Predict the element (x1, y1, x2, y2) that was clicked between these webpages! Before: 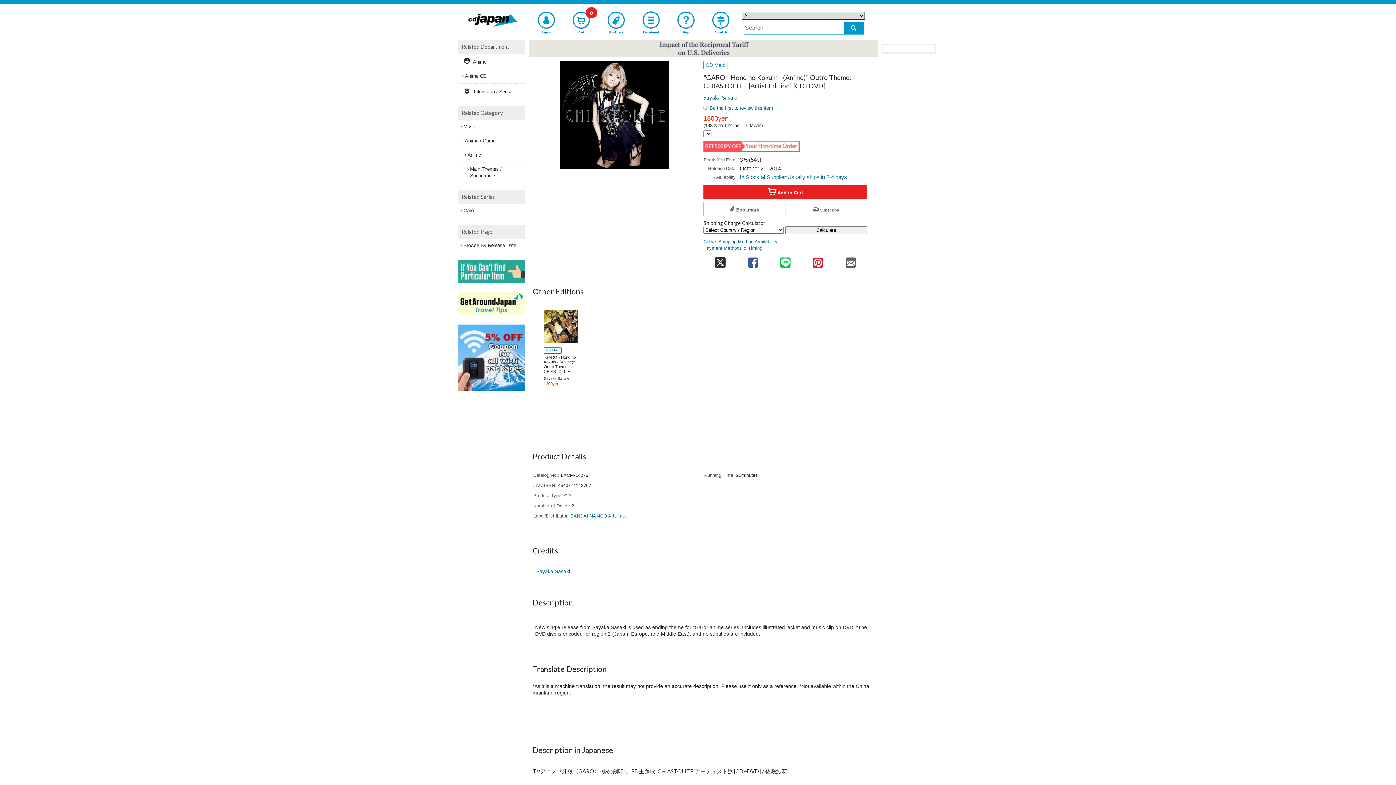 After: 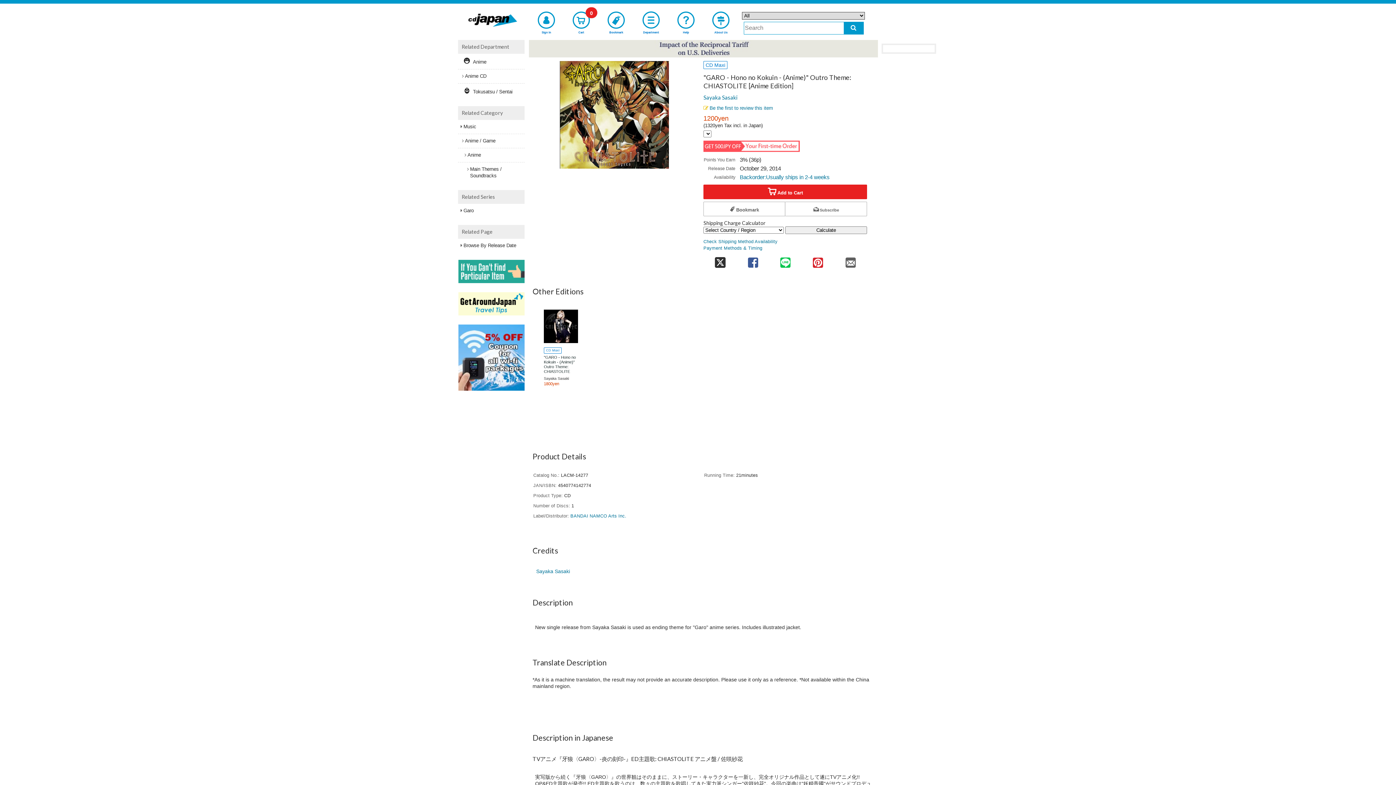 Action: bbox: (542, 305, 579, 394) label: CD Maxi
"GARO - Hono no Kokuin - (Anime)" Outro Theme: CHIASTOLITE [Anime Edition]
Sayaka Sasaki
1200yen